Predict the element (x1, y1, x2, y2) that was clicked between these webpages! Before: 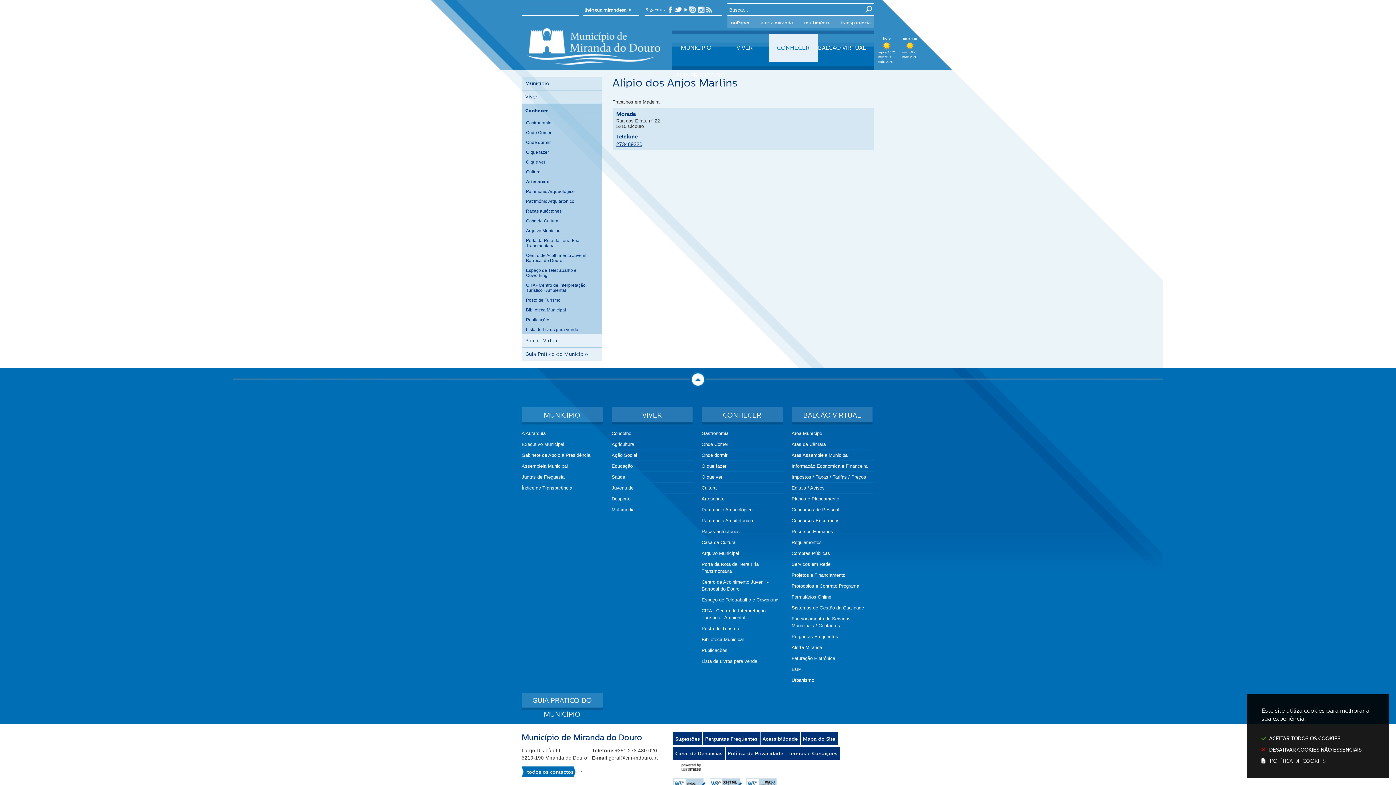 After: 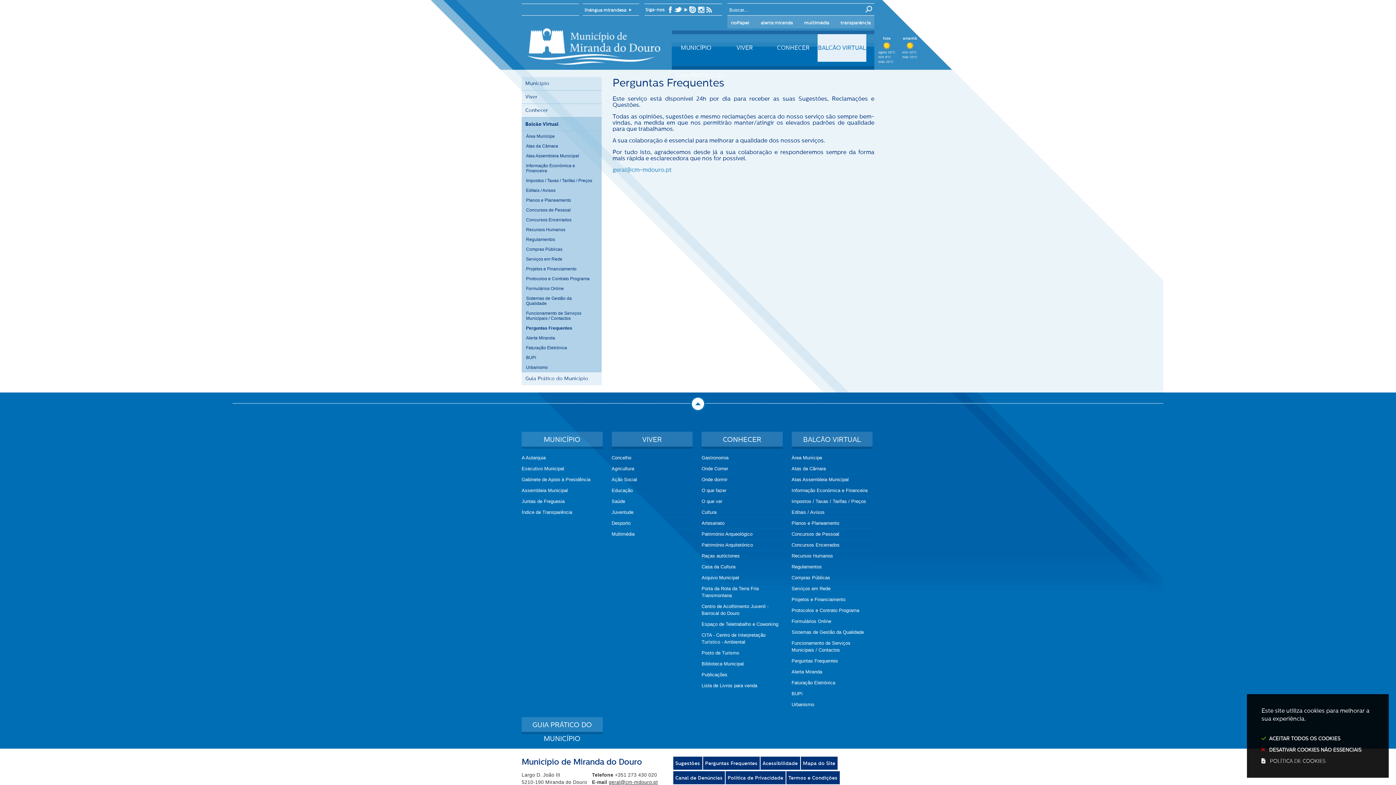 Action: label: Perguntas Frequentes bbox: (703, 732, 759, 745)